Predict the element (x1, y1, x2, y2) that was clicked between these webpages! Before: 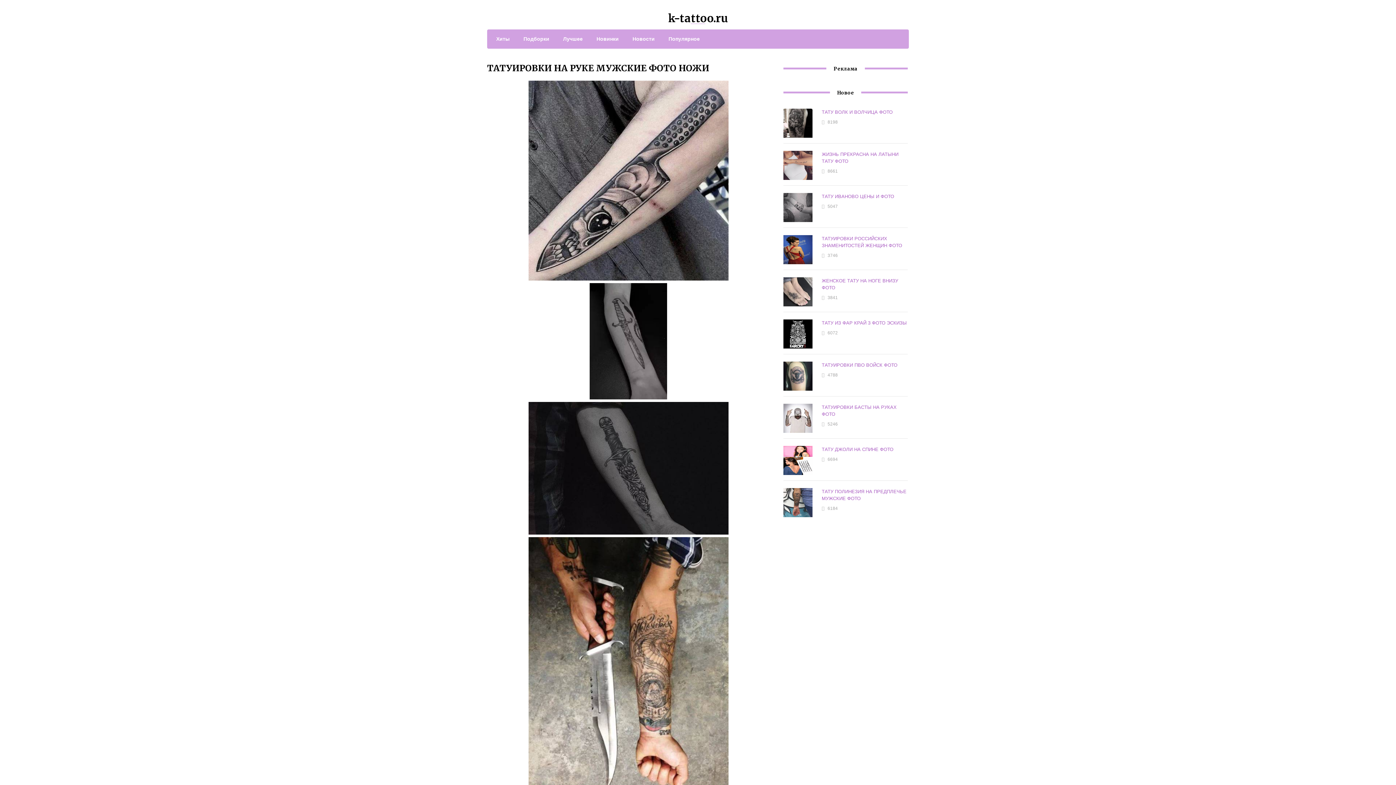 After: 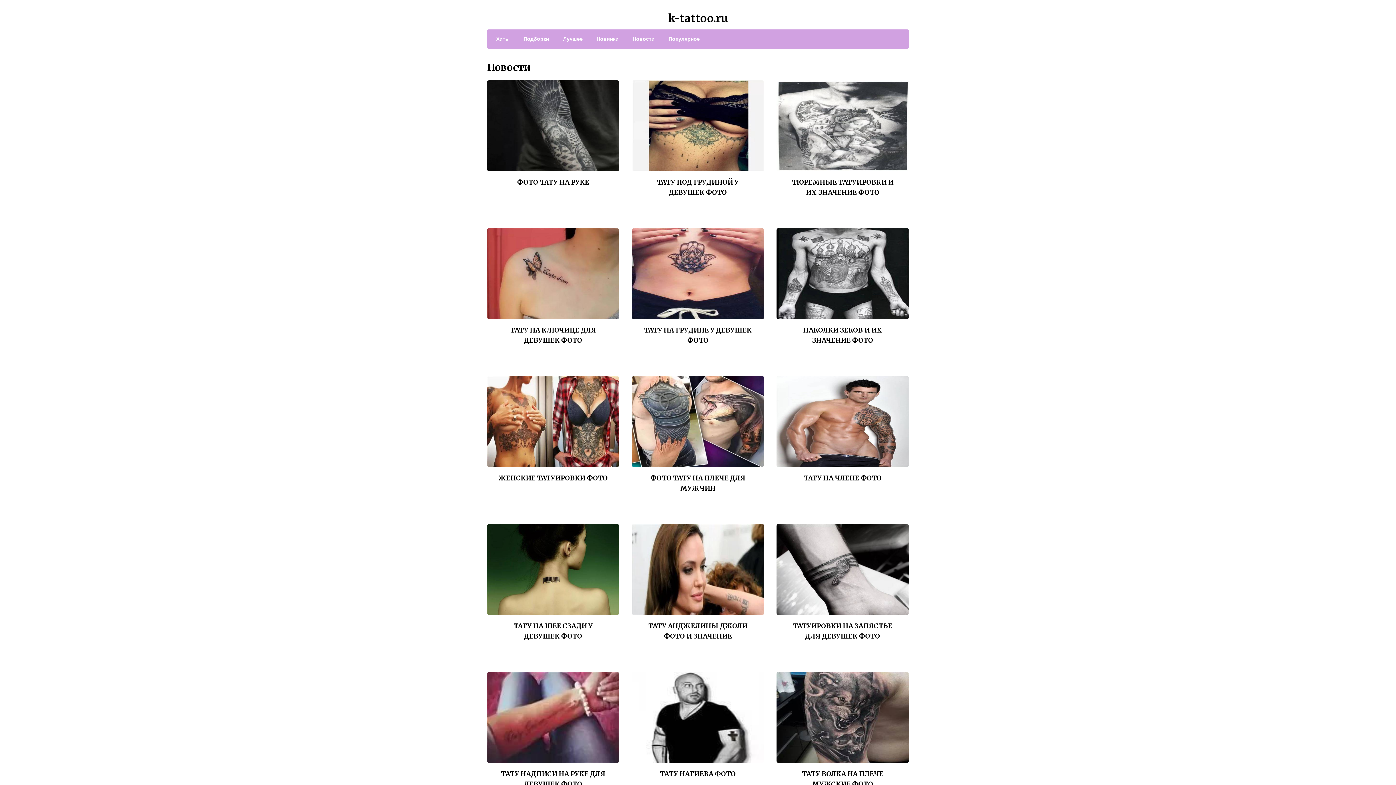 Action: bbox: (625, 34, 654, 43) label: Новости